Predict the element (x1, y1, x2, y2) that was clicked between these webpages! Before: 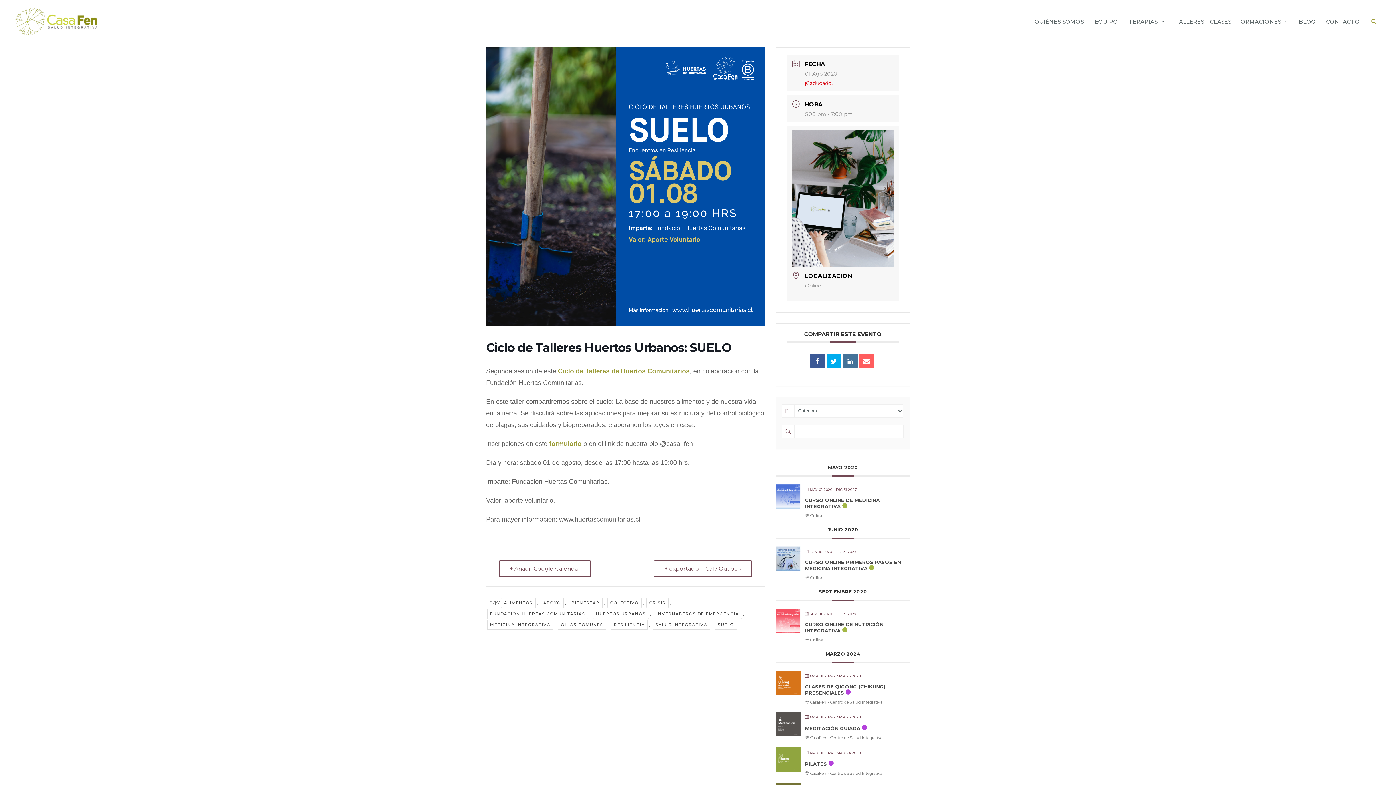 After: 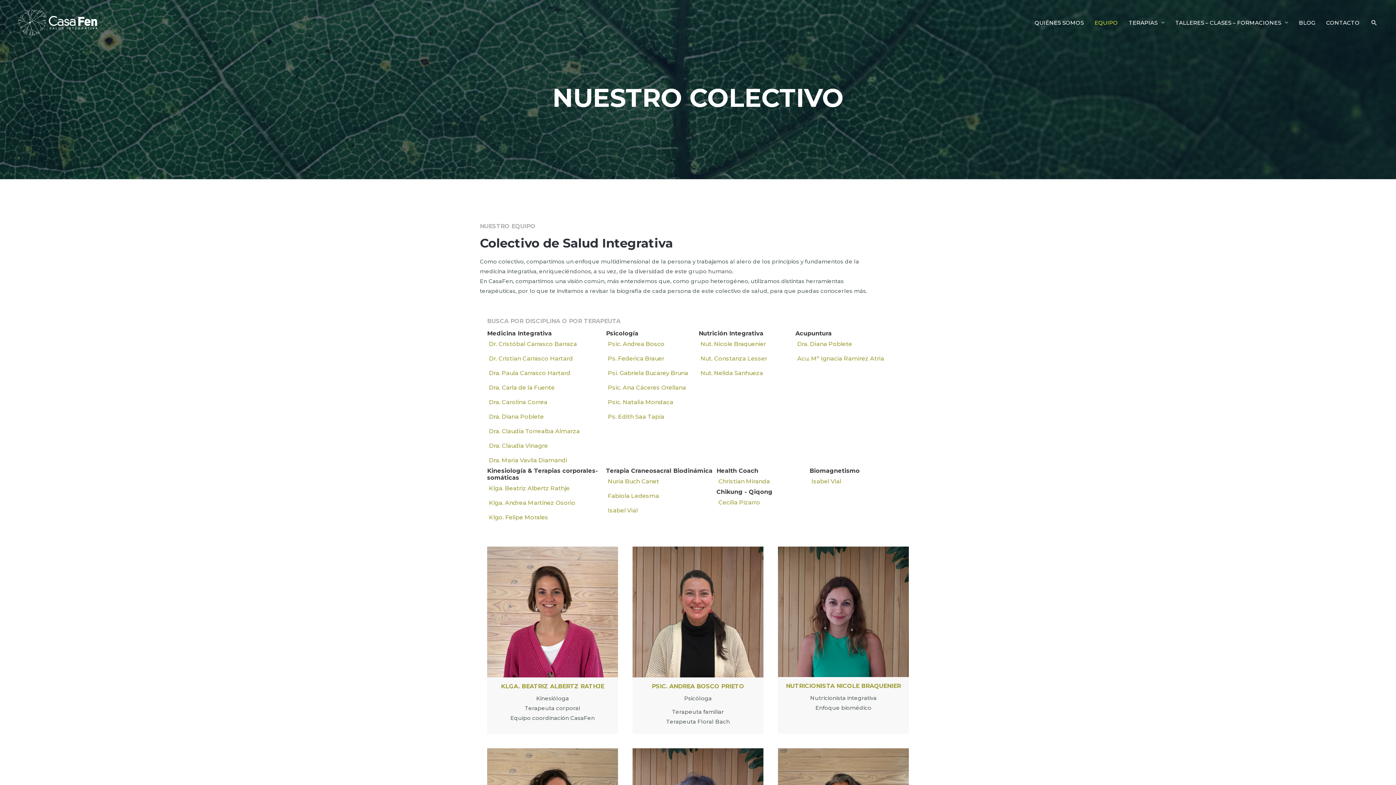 Action: label: EQUIPO bbox: (1089, 10, 1123, 32)